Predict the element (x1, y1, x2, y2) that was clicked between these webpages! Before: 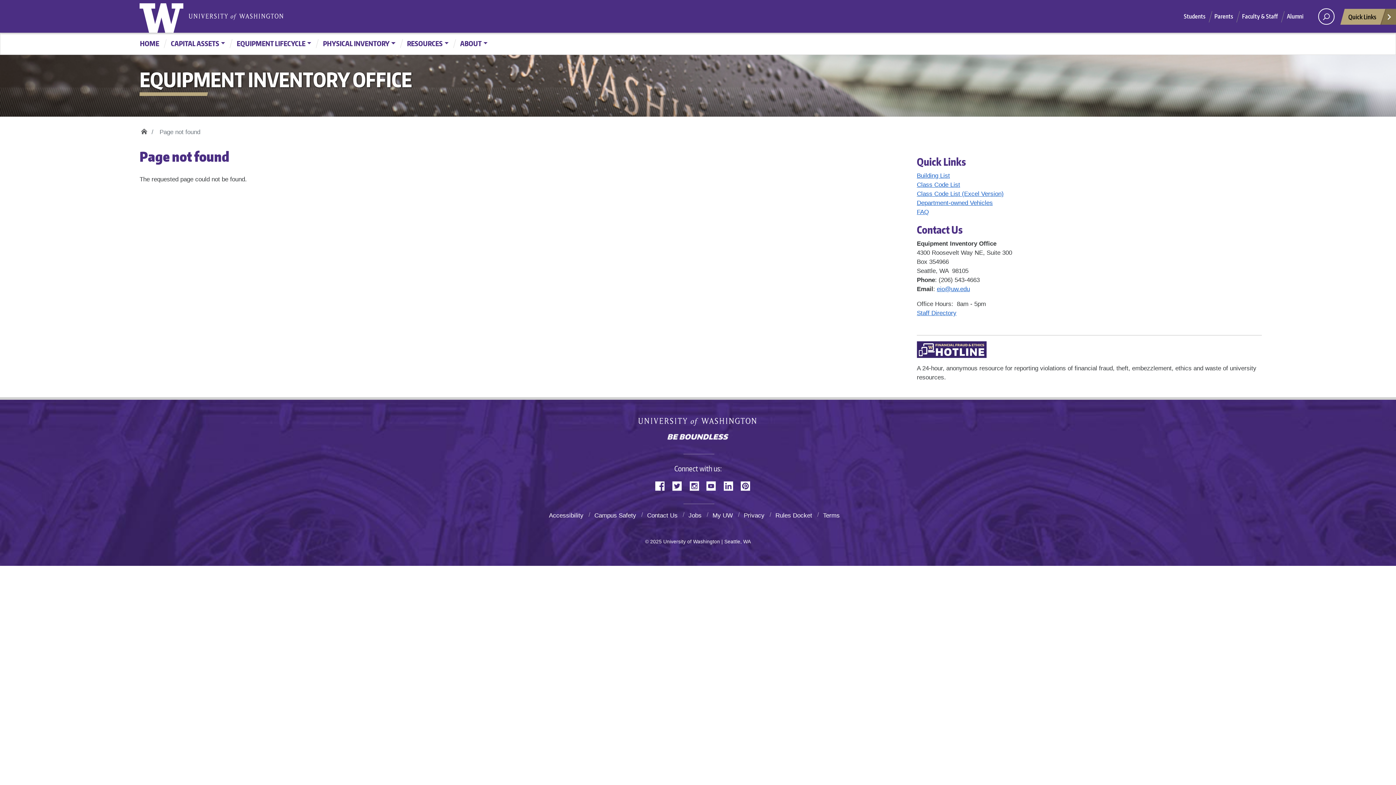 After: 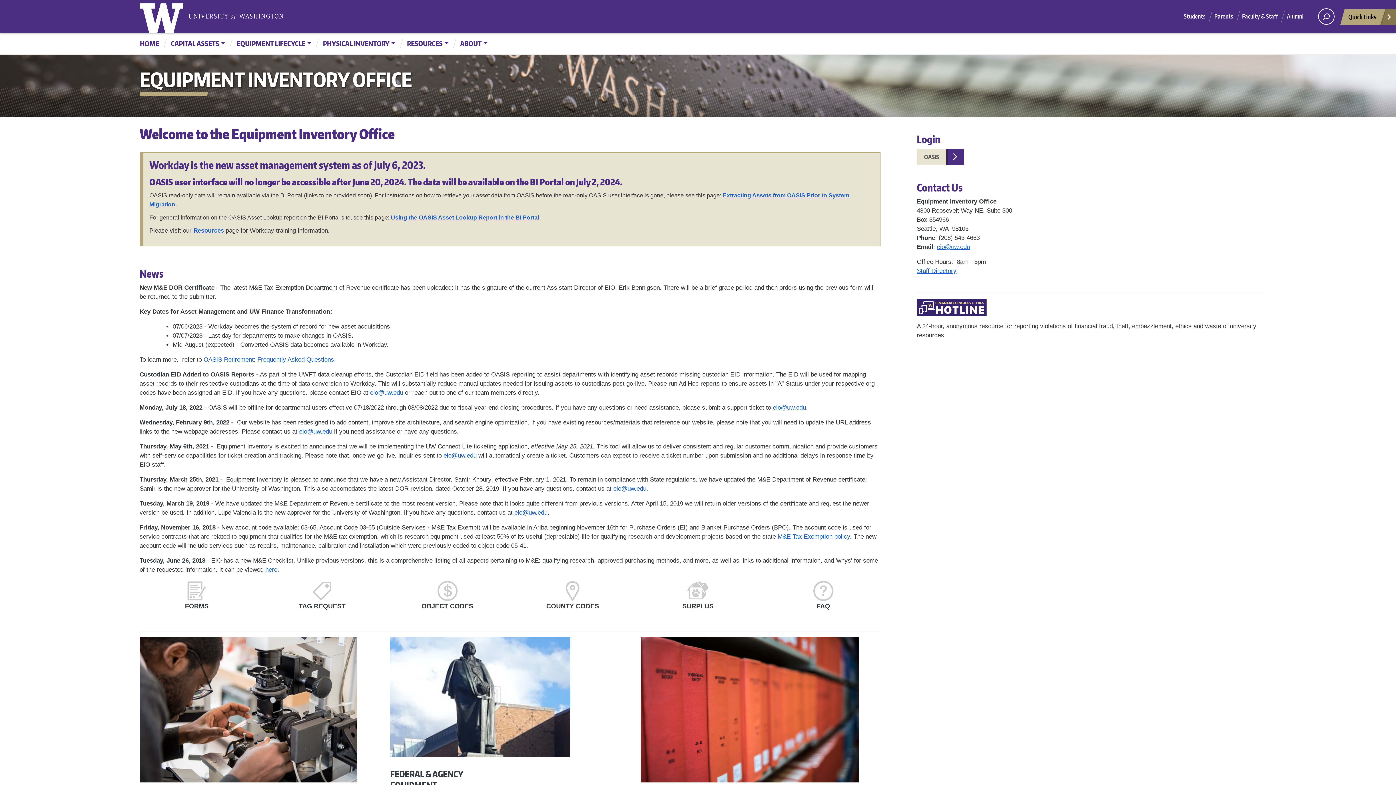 Action: label: Home bbox: (139, 124, 148, 136)